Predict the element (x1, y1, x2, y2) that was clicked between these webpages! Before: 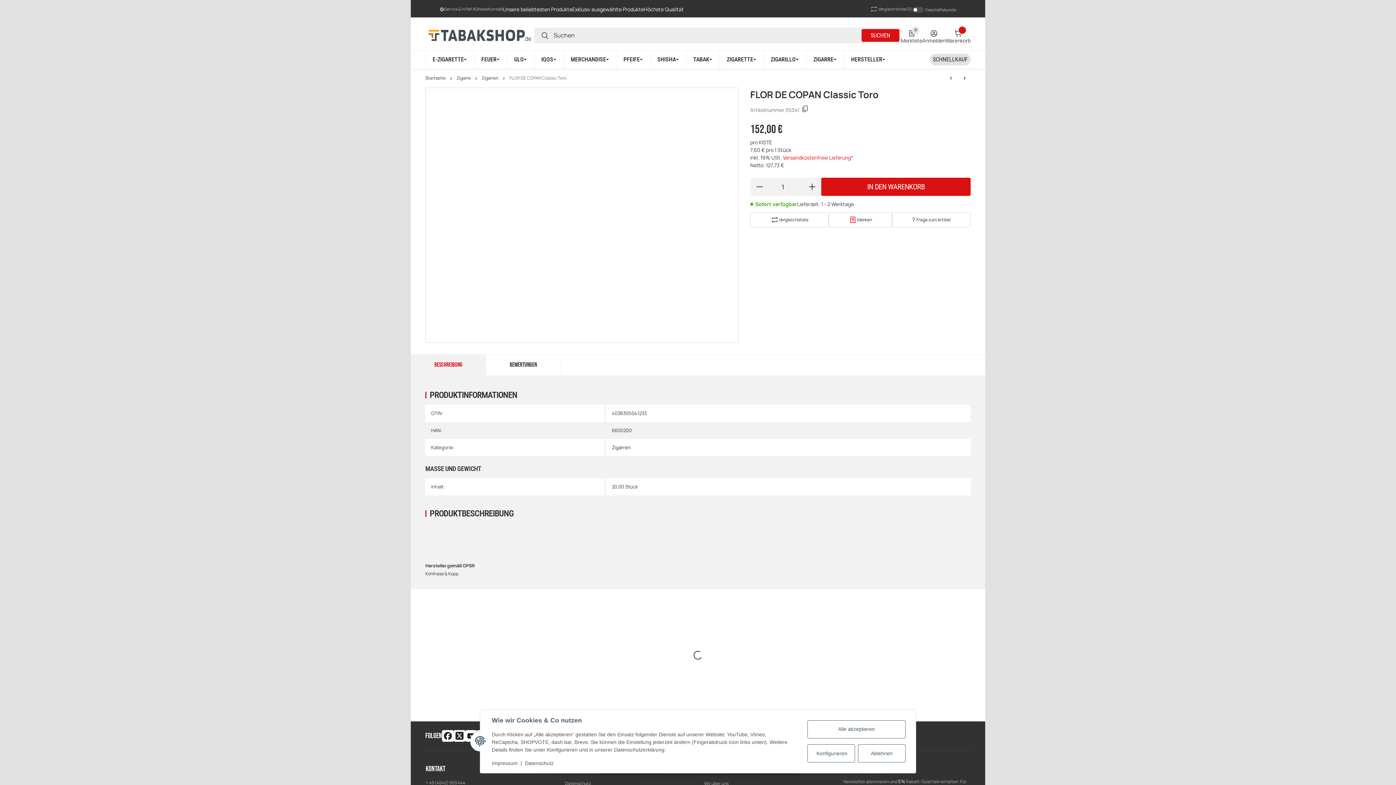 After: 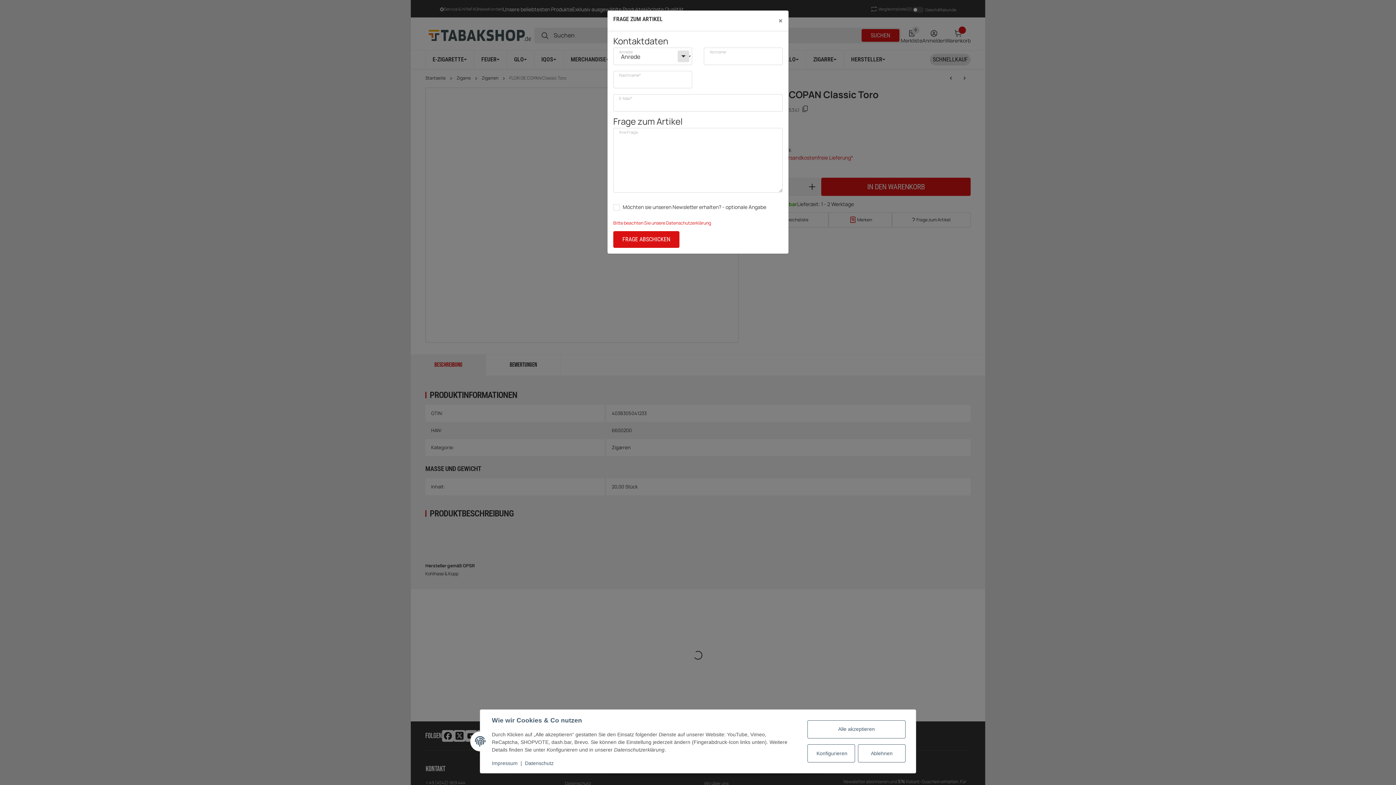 Action: bbox: (892, 212, 970, 227) label: Frage zum Artikel